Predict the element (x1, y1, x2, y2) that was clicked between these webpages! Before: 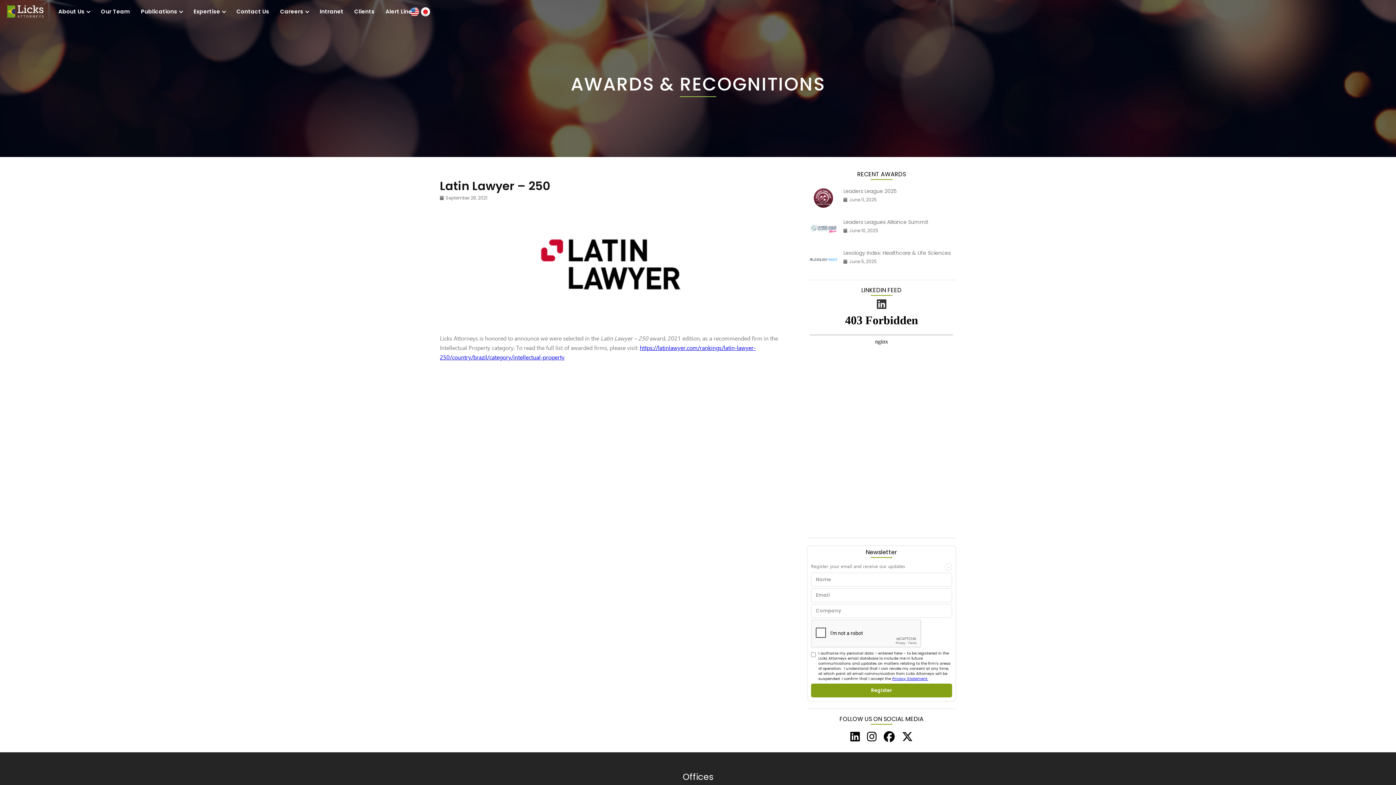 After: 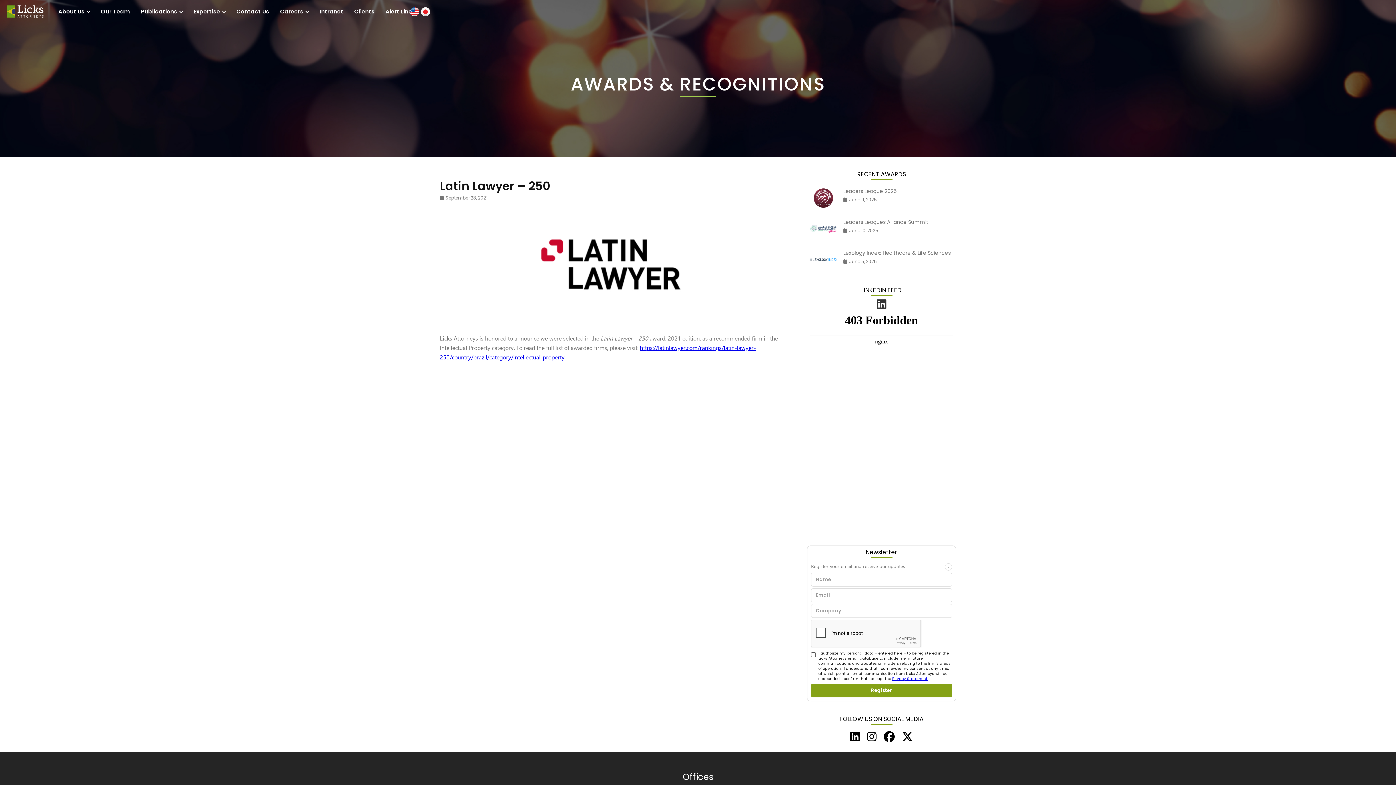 Action: label: Privacy Statement. bbox: (892, 676, 928, 681)